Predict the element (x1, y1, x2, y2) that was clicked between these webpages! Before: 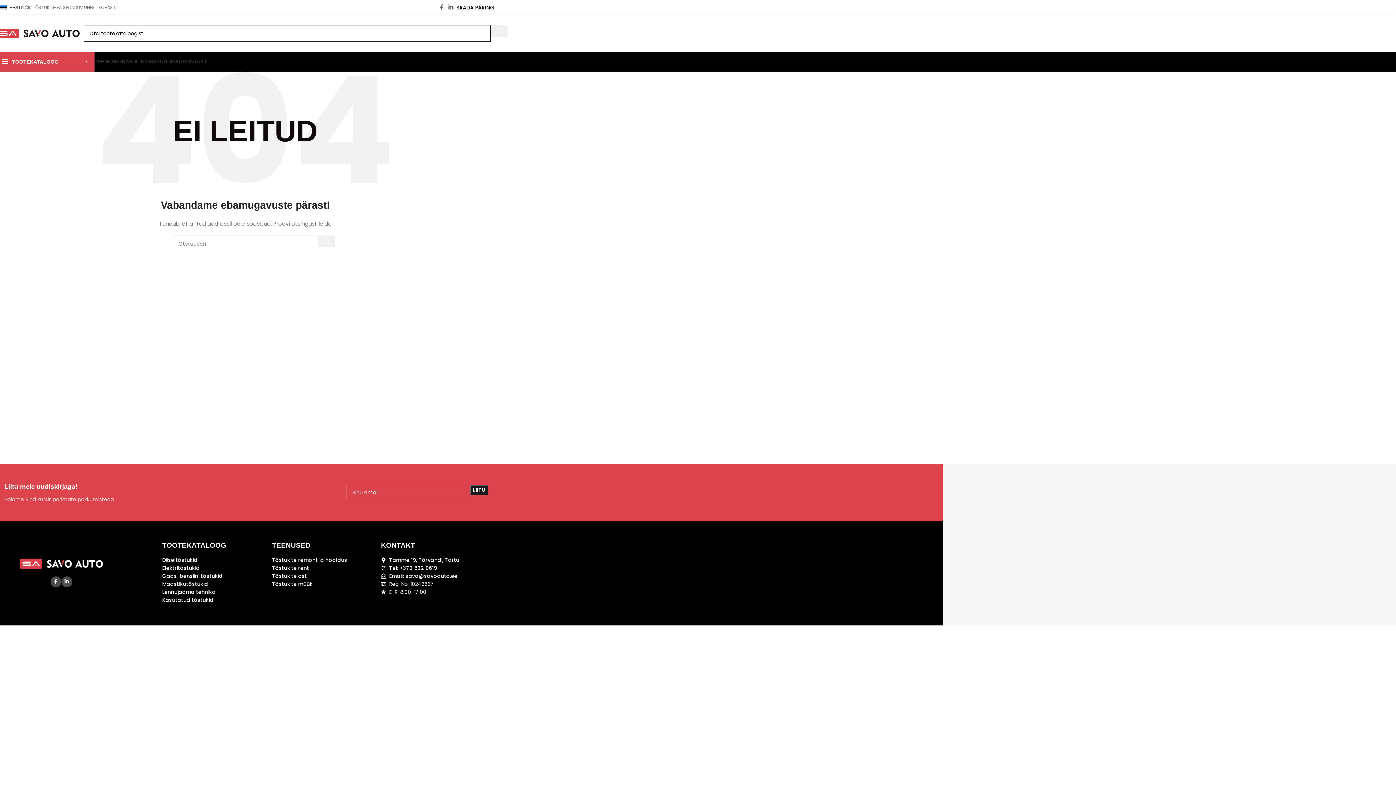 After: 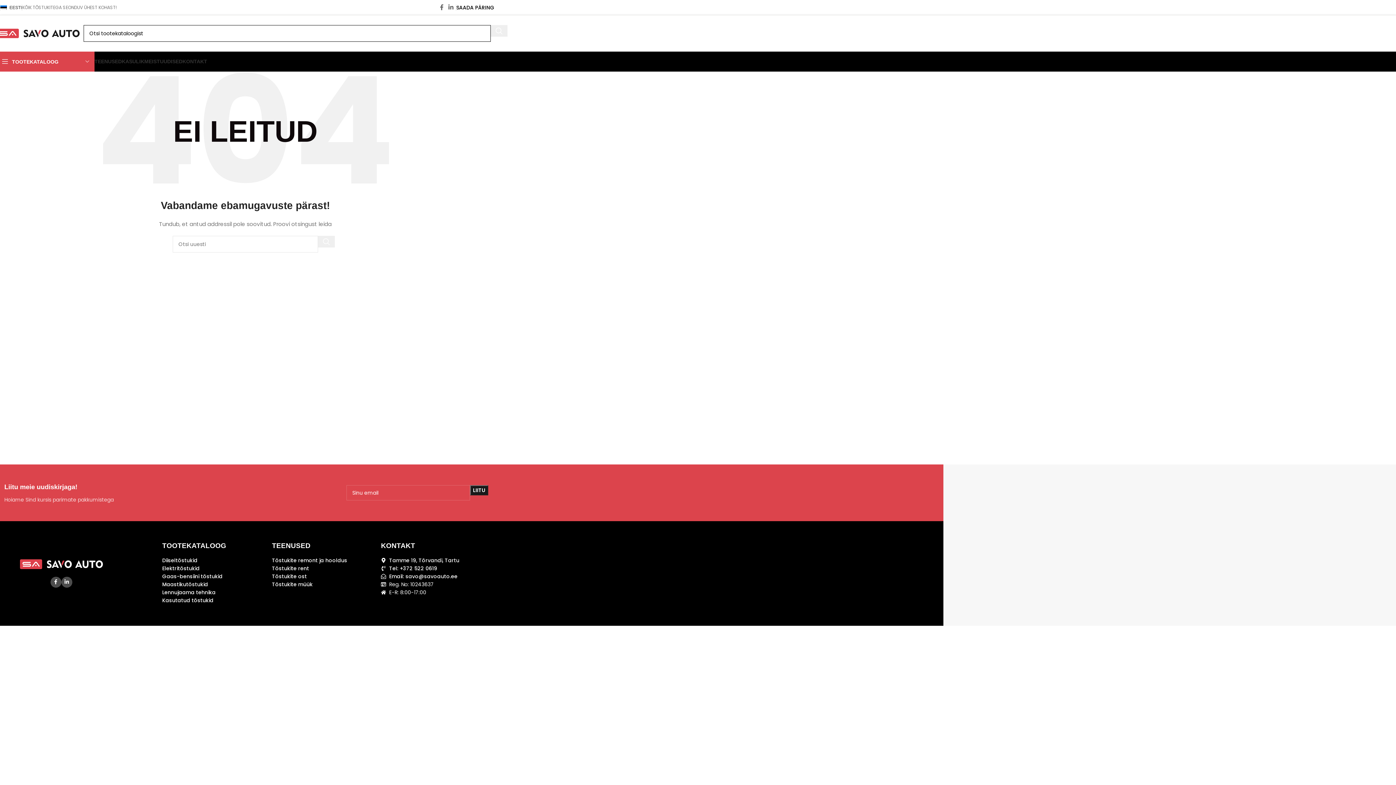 Action: bbox: (381, 564, 486, 572) label: Tel: +372 522 0619